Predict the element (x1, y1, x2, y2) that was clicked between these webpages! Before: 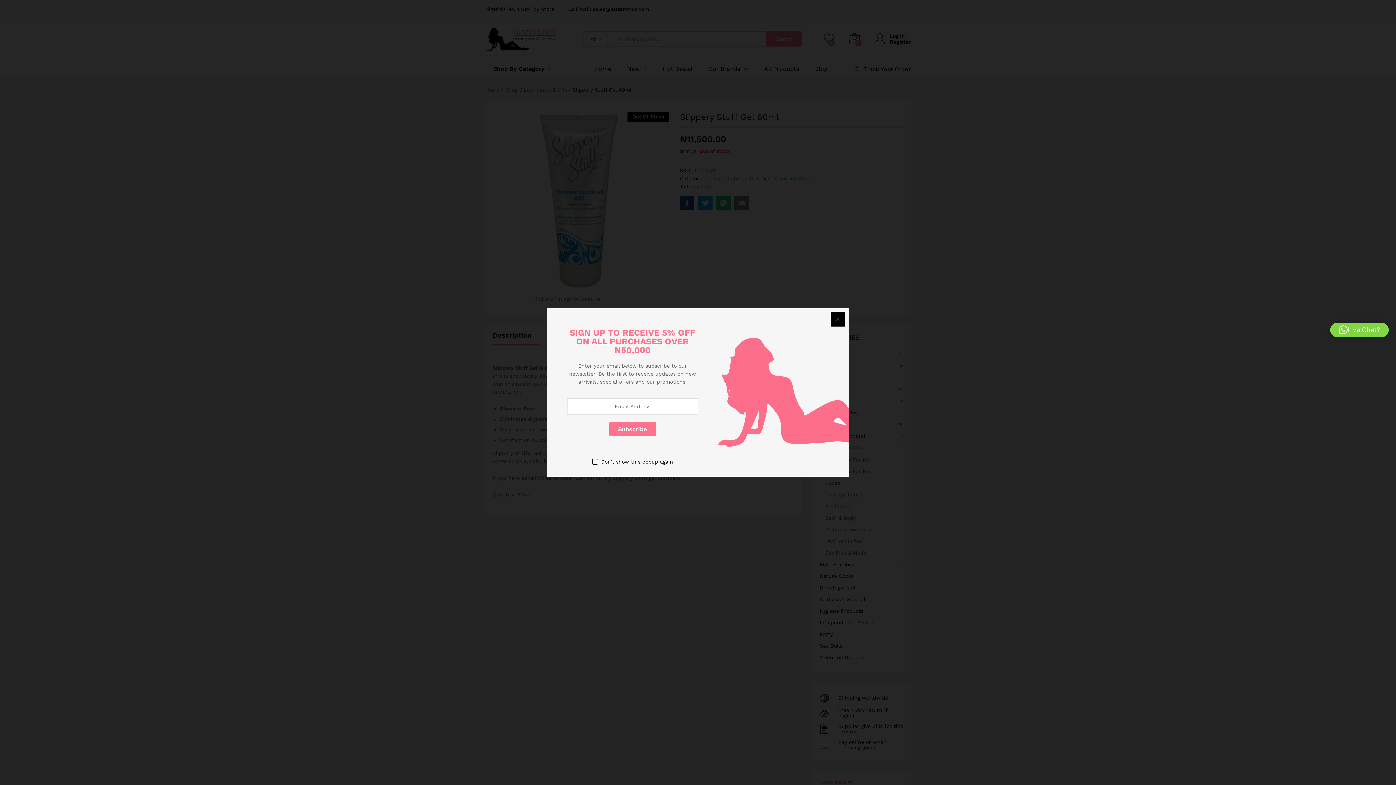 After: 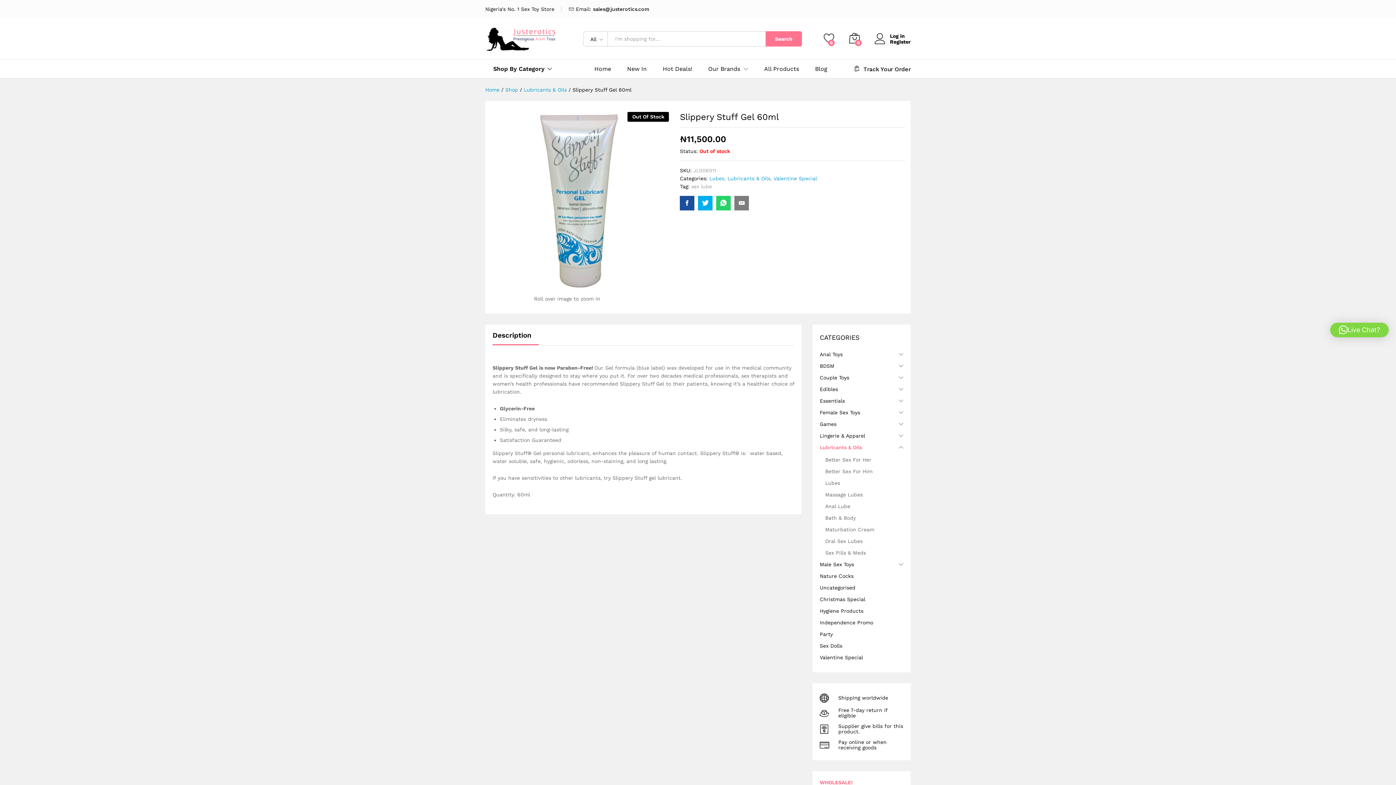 Action: bbox: (830, 312, 845, 326)